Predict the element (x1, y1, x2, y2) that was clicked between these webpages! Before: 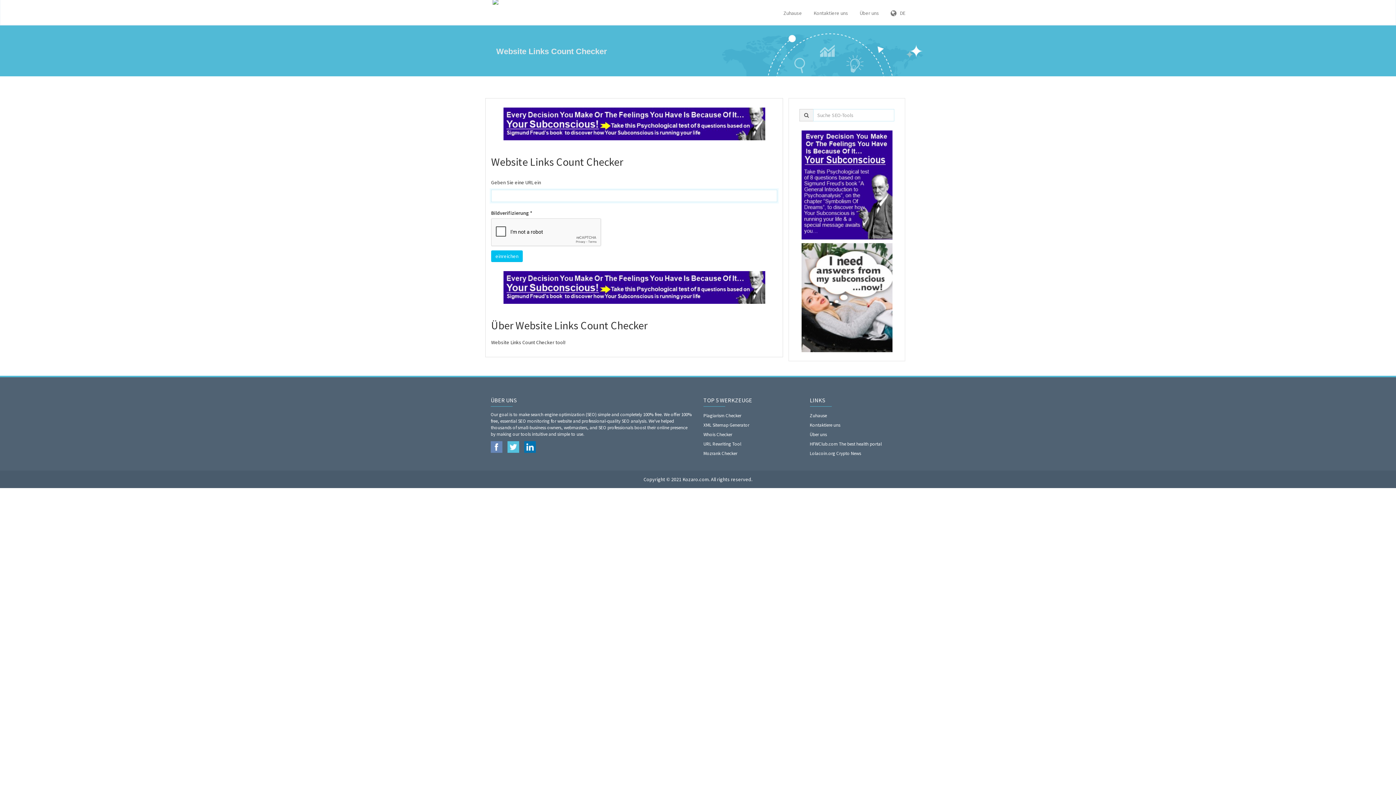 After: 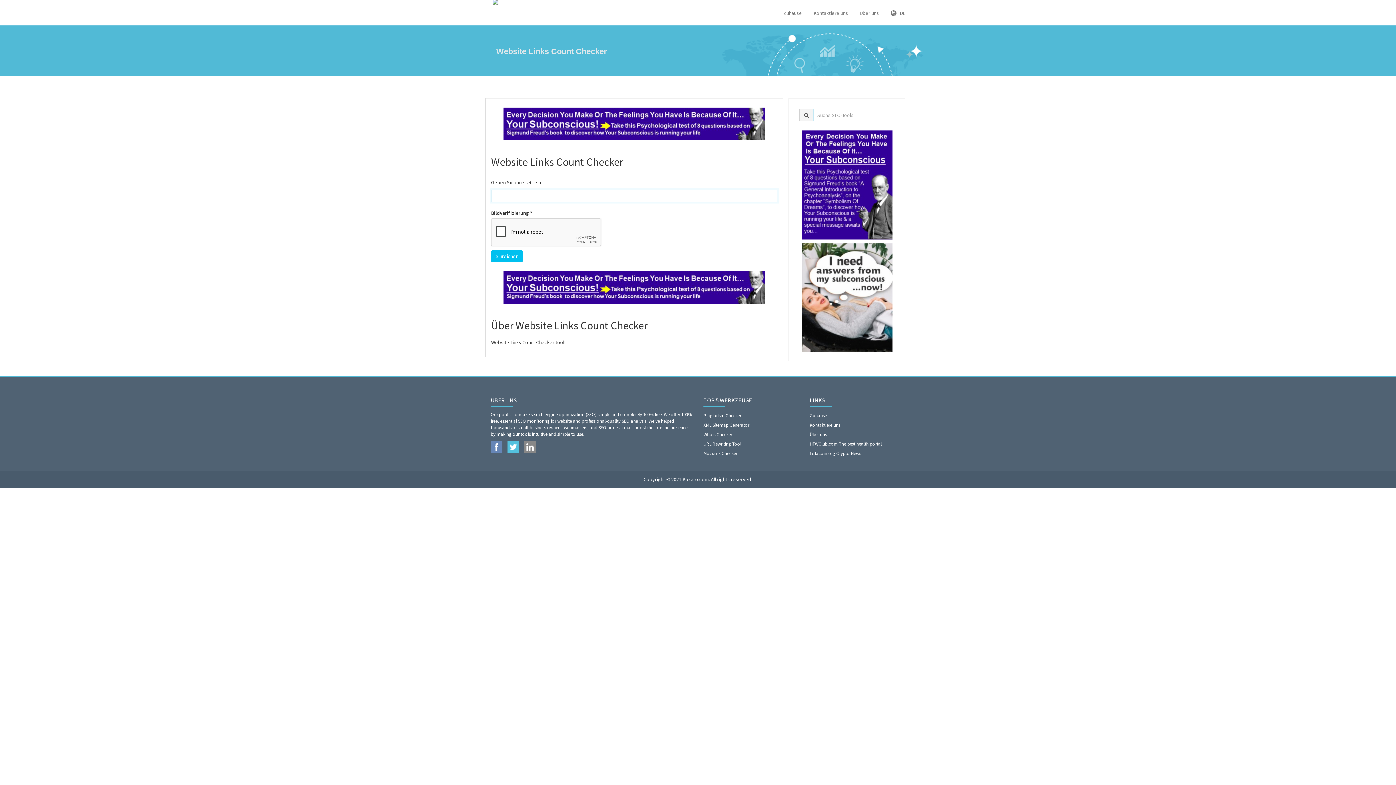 Action: bbox: (524, 441, 536, 453)